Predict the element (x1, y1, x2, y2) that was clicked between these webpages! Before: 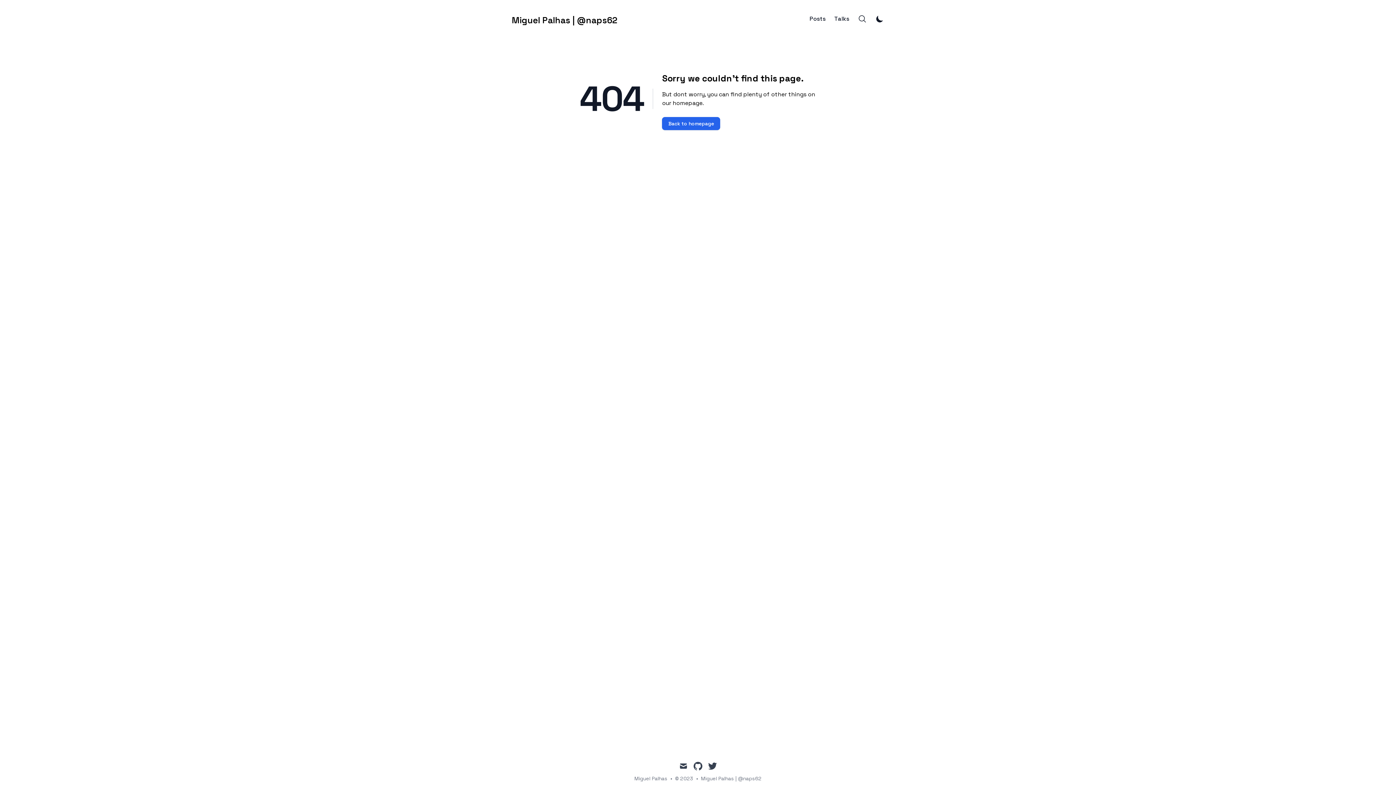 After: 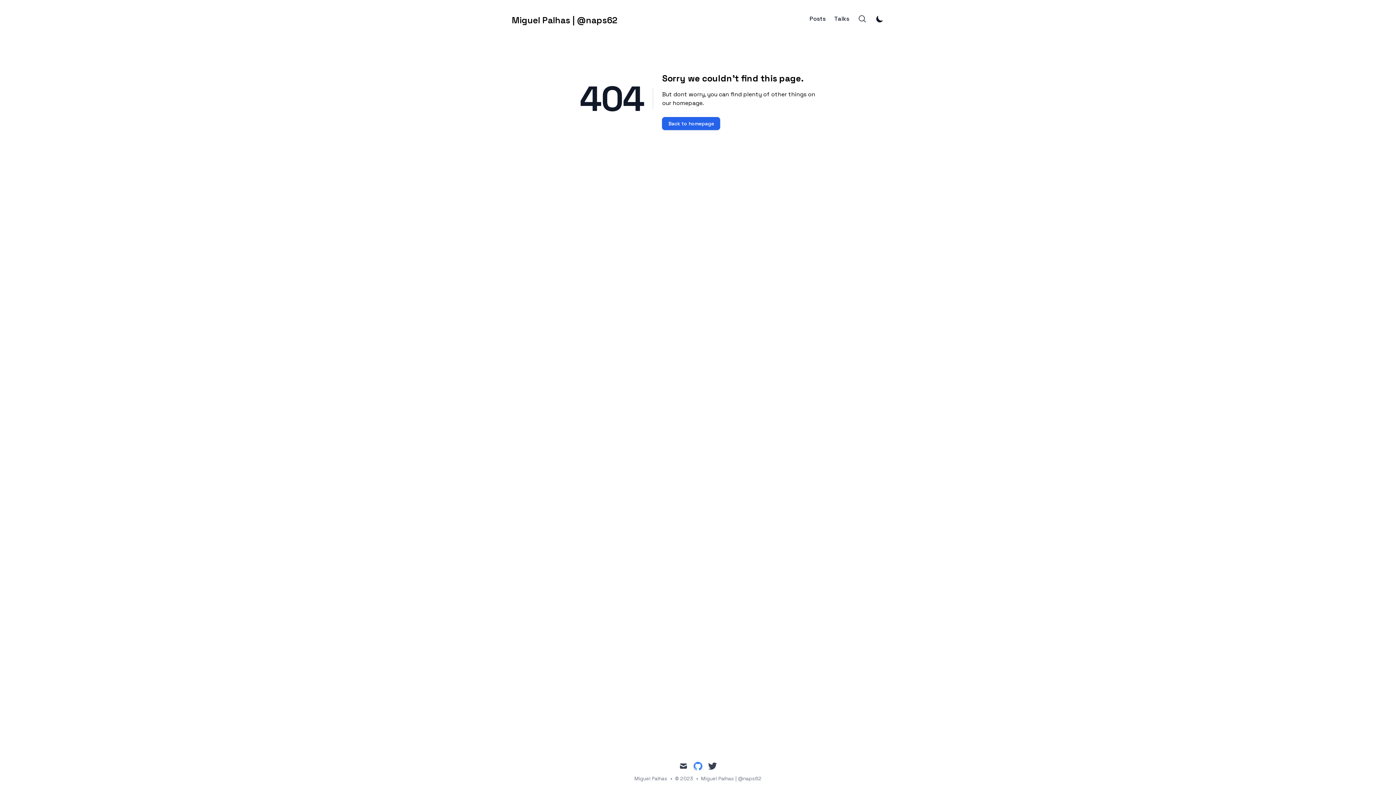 Action: bbox: (693, 762, 702, 770) label: github